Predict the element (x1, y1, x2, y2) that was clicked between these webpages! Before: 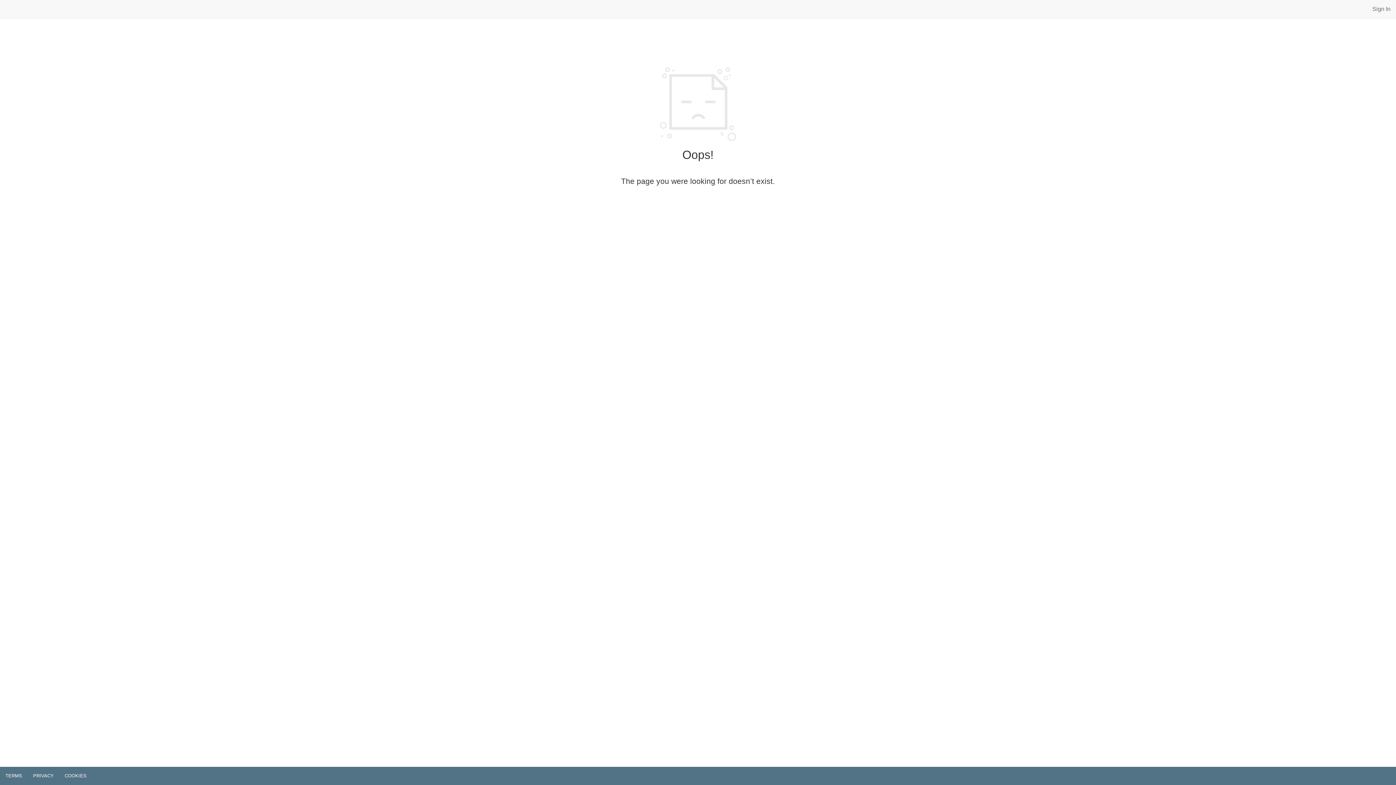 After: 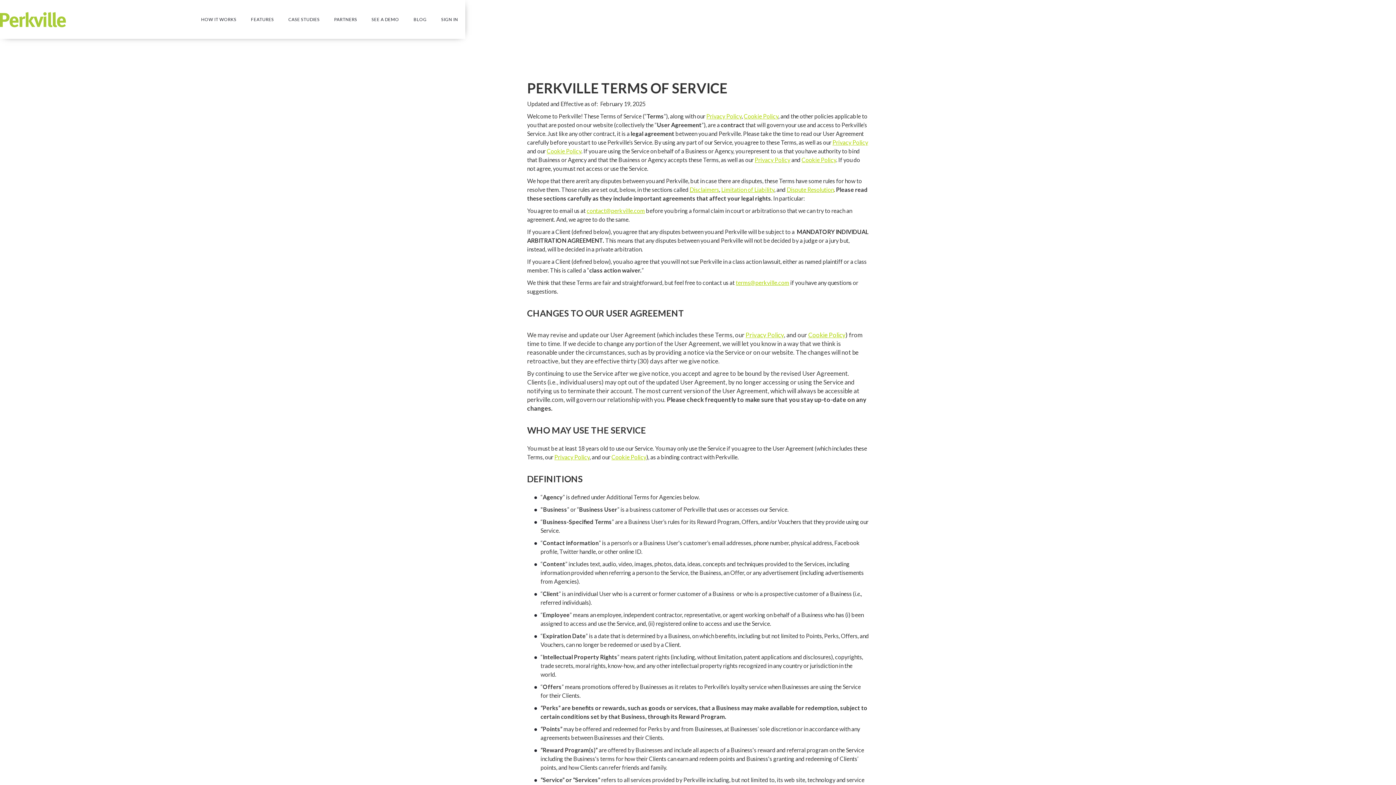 Action: label: TERMS bbox: (0, 767, 27, 785)